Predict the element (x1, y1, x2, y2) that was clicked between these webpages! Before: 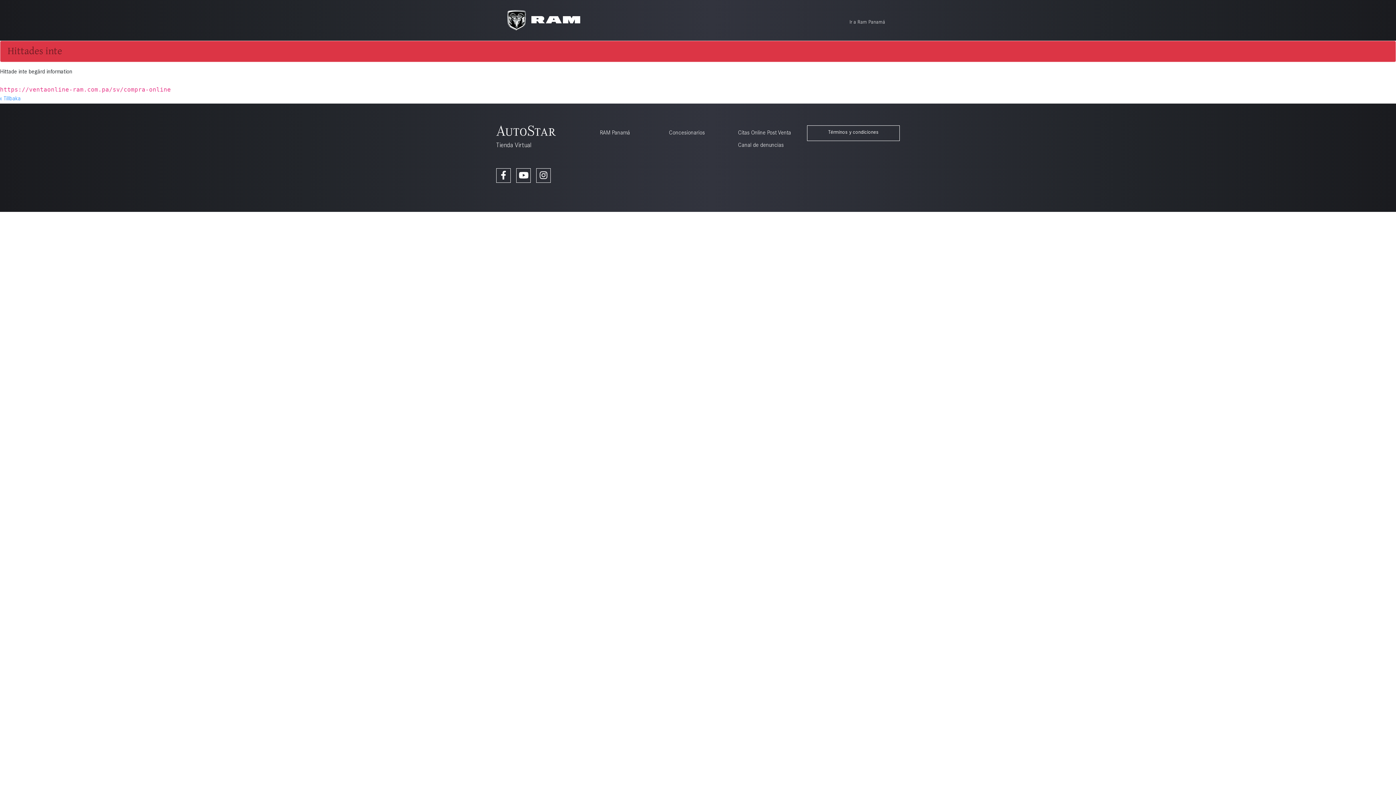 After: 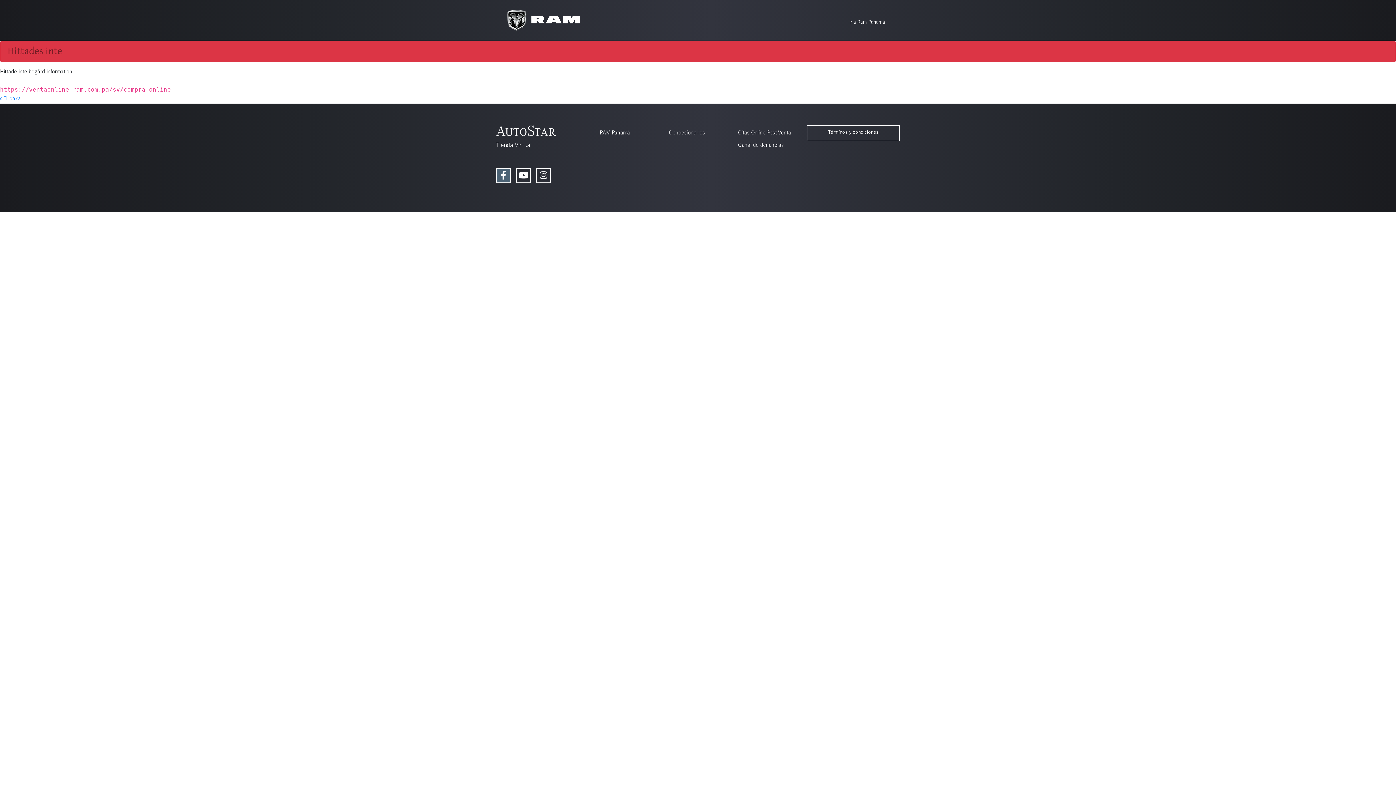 Action: bbox: (498, 171, 508, 182)